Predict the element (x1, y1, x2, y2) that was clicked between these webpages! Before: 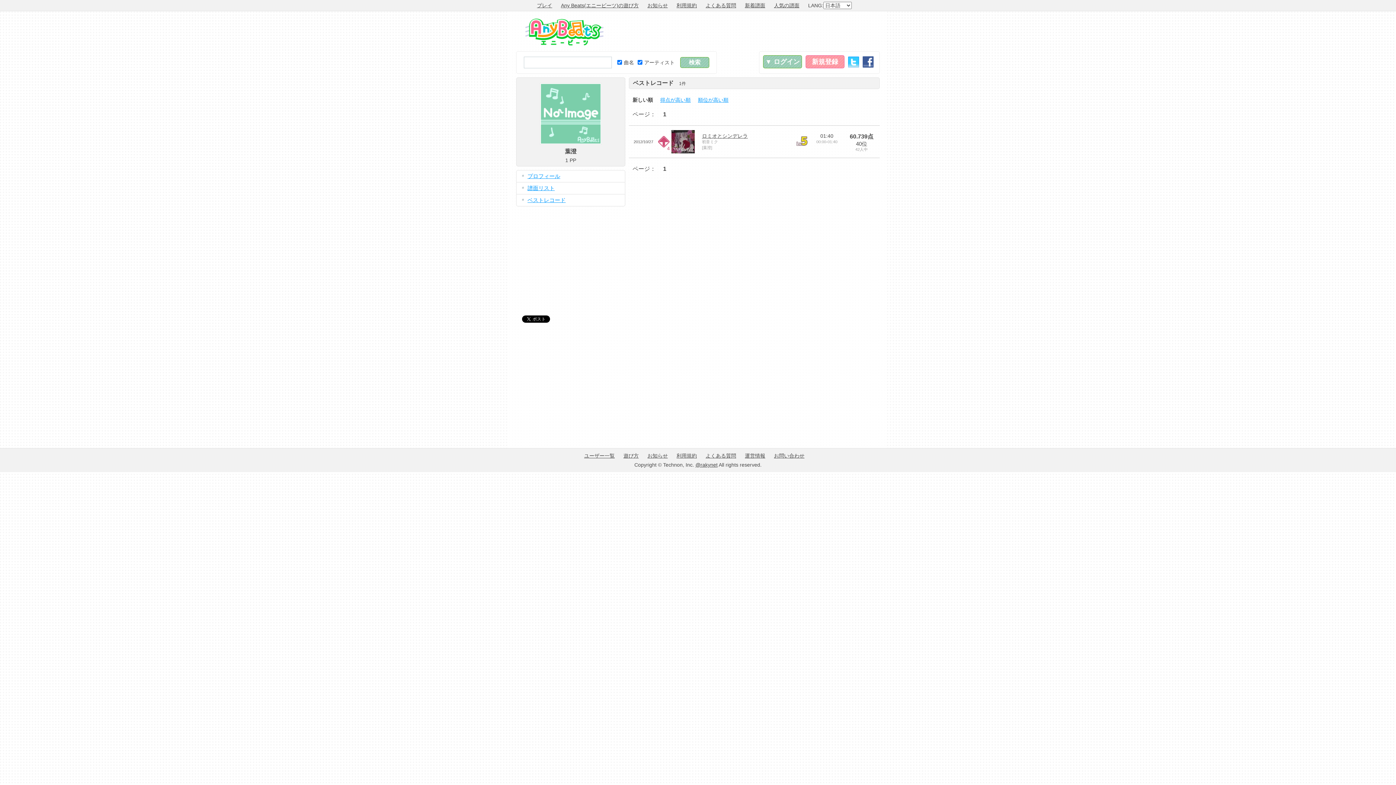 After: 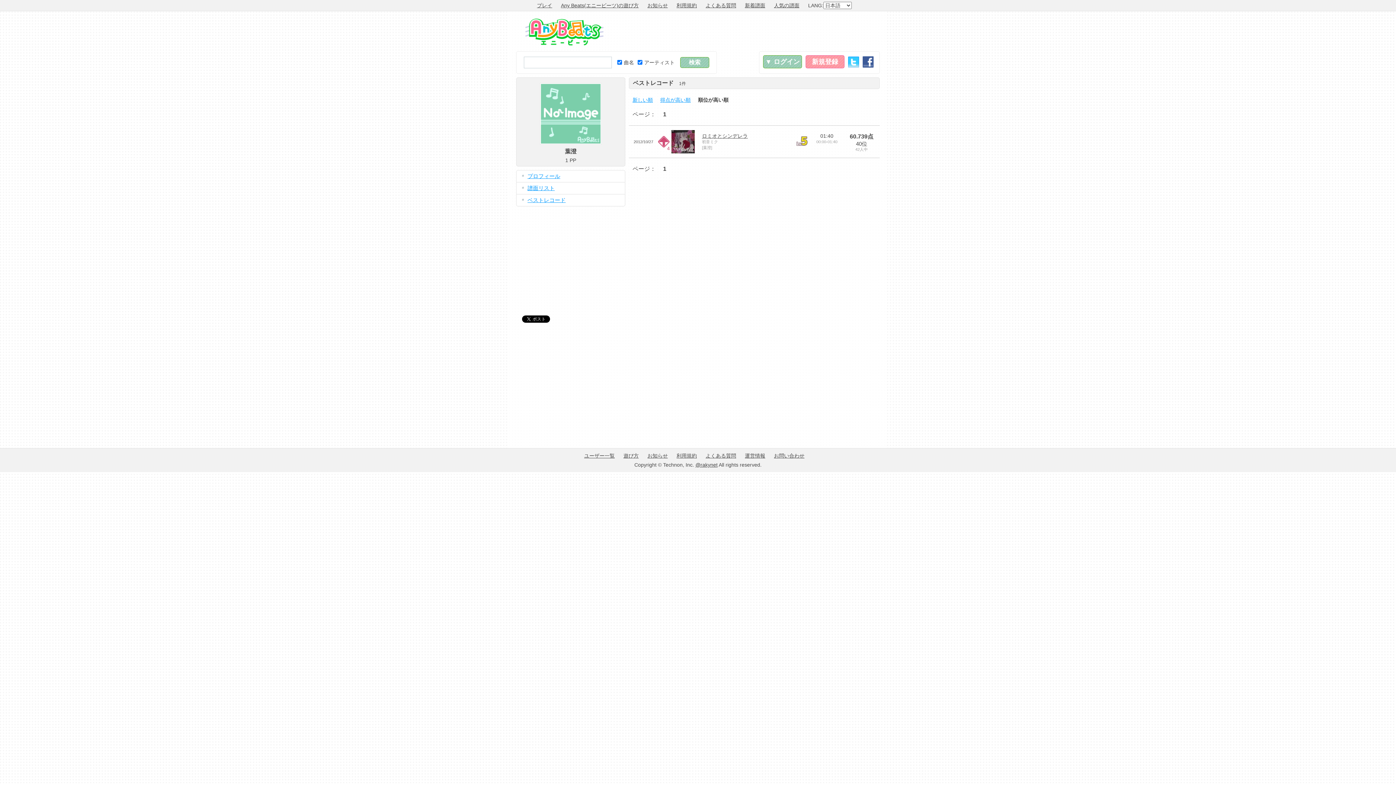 Action: bbox: (698, 97, 728, 102) label: 順位が高い順